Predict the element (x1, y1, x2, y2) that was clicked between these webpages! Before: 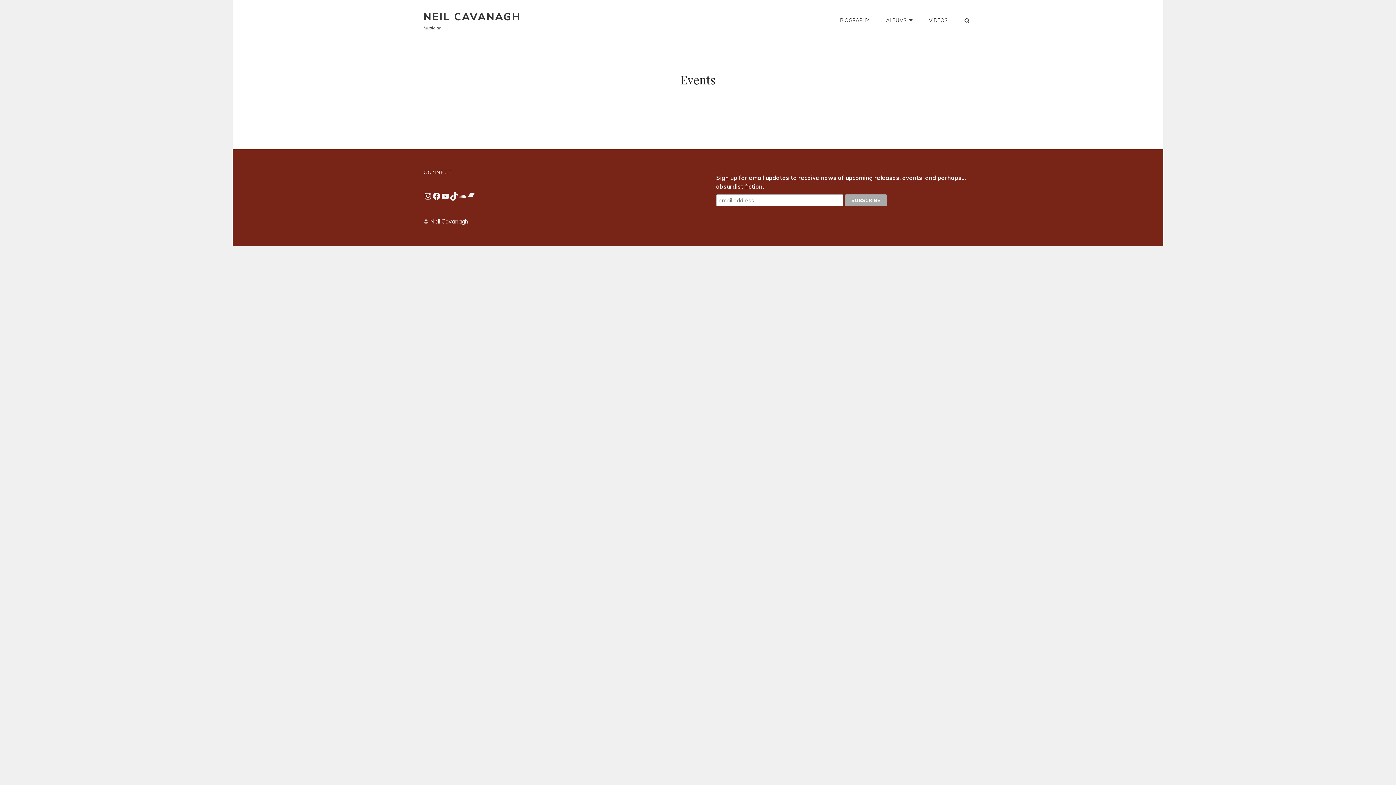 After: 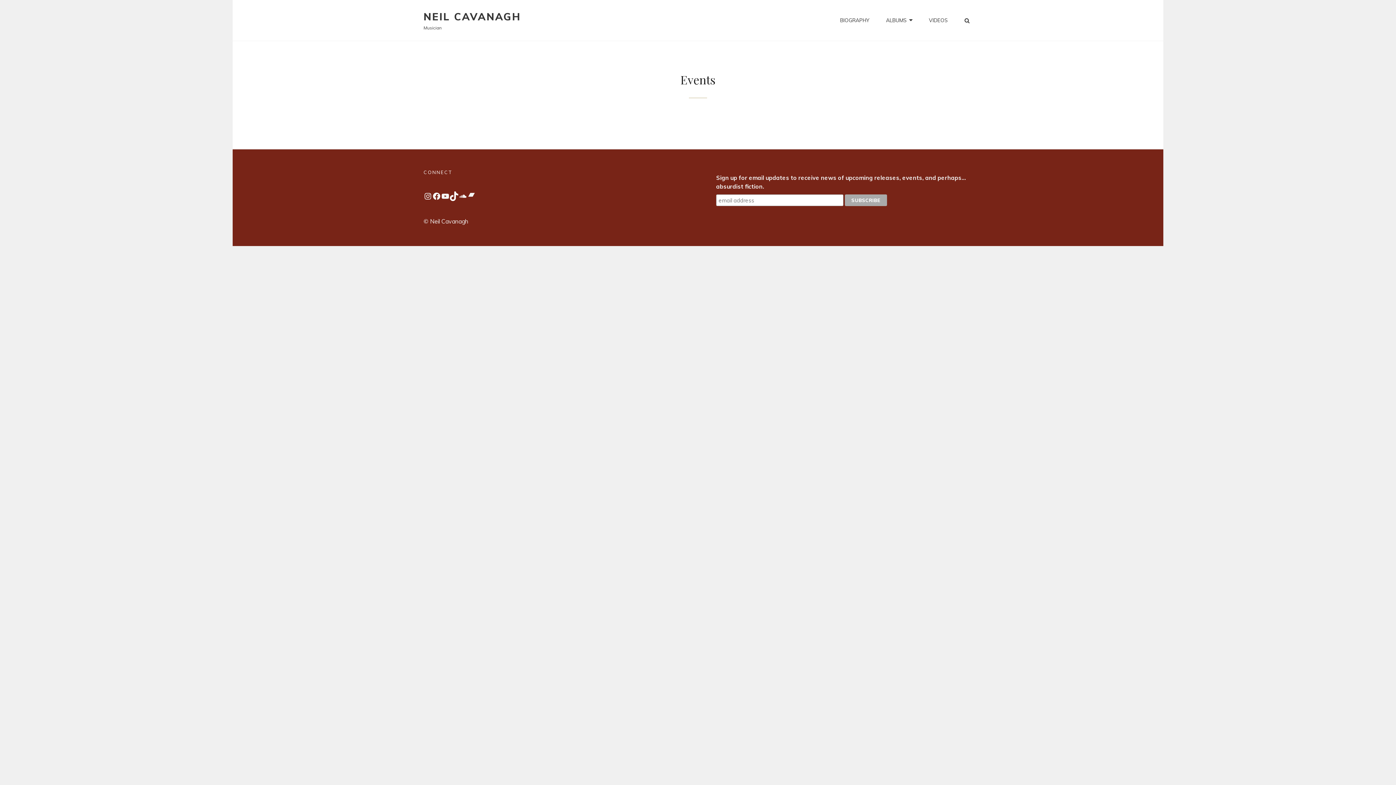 Action: bbox: (449, 191, 458, 200) label: TikTok